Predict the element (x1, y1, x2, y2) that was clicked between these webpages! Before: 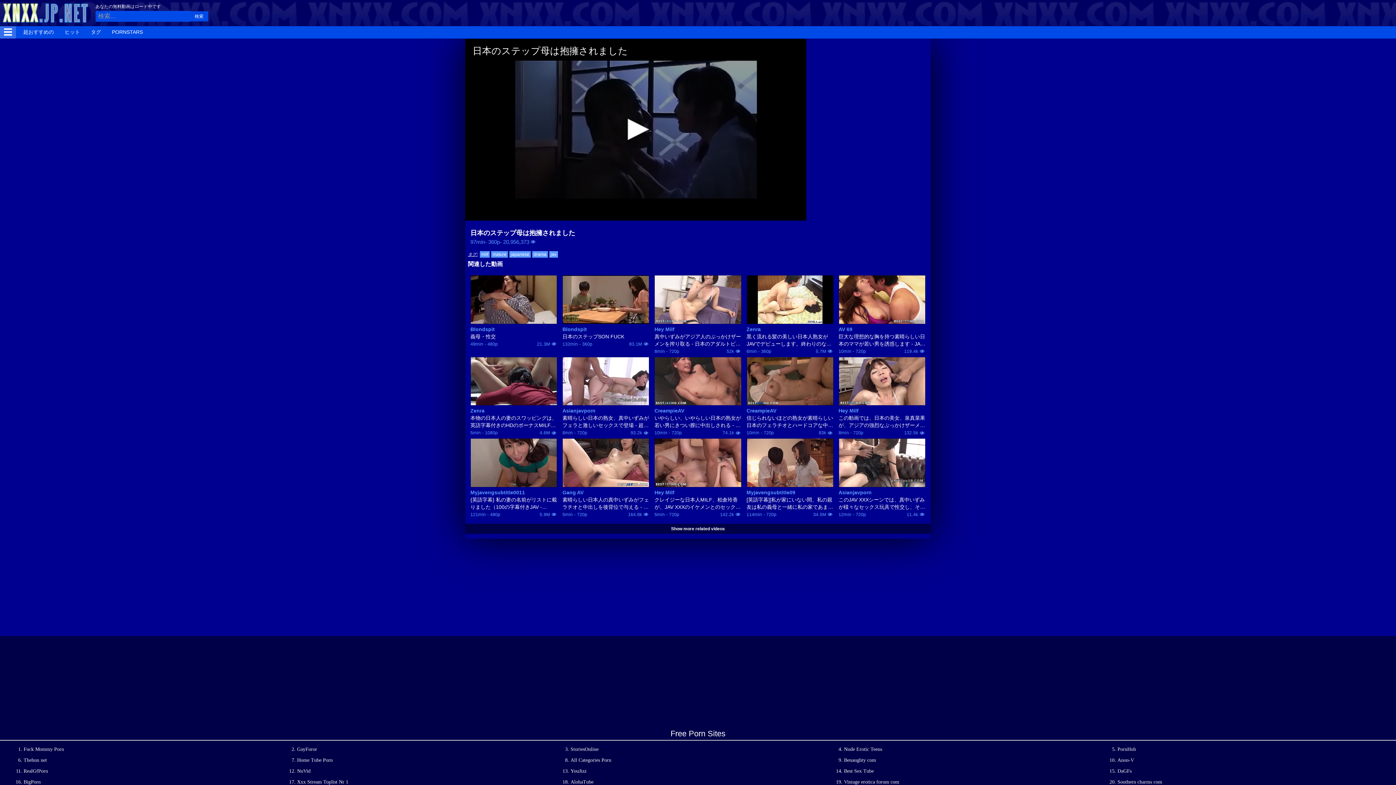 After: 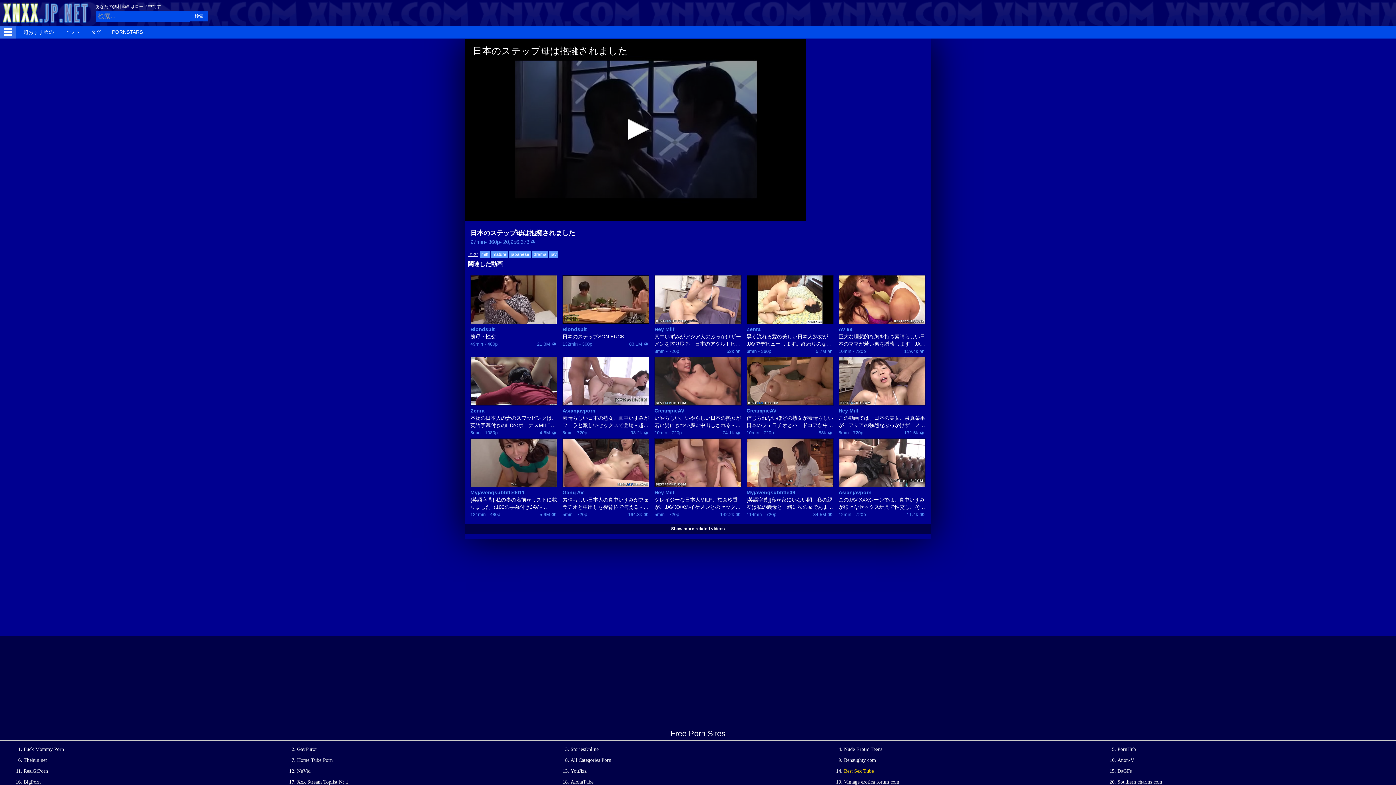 Action: label: Best Sex Tube bbox: (844, 768, 874, 774)